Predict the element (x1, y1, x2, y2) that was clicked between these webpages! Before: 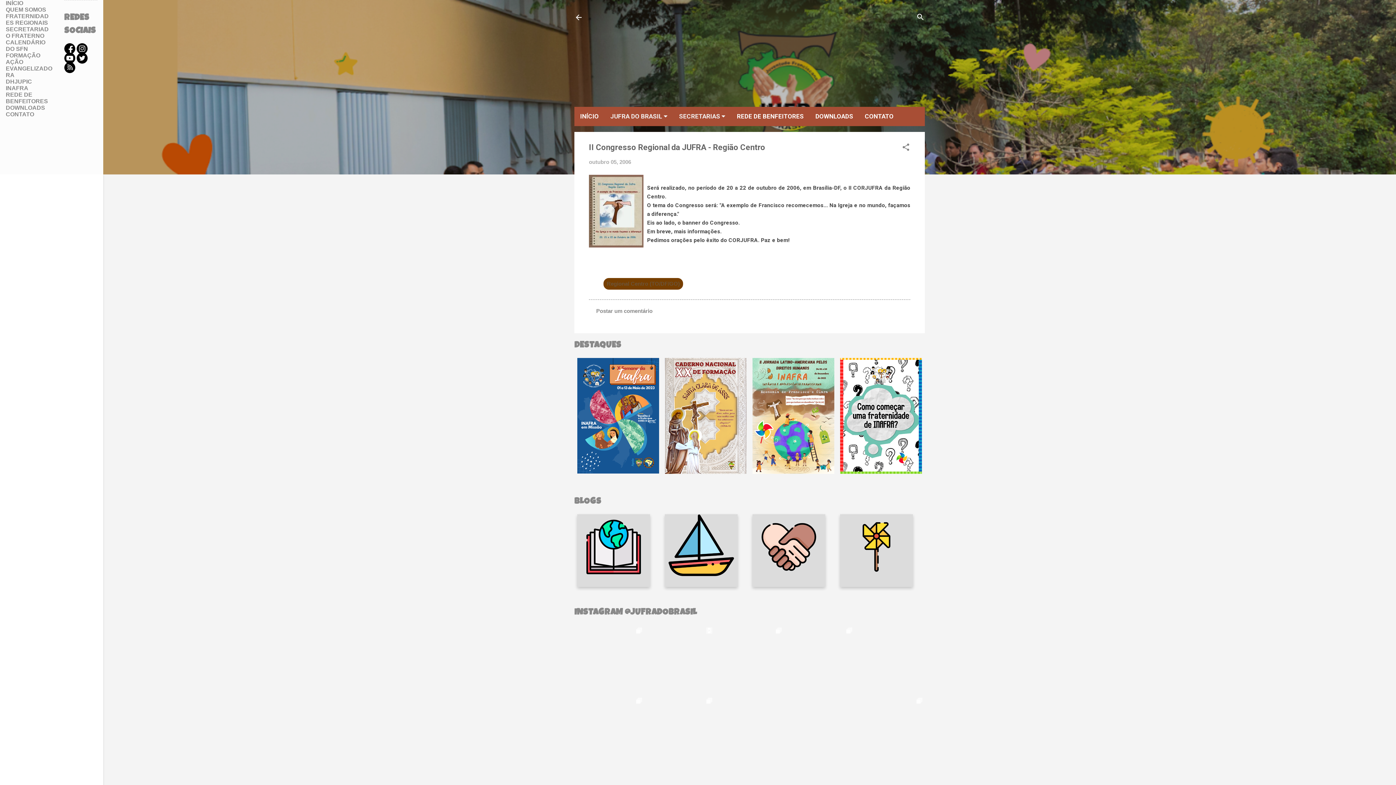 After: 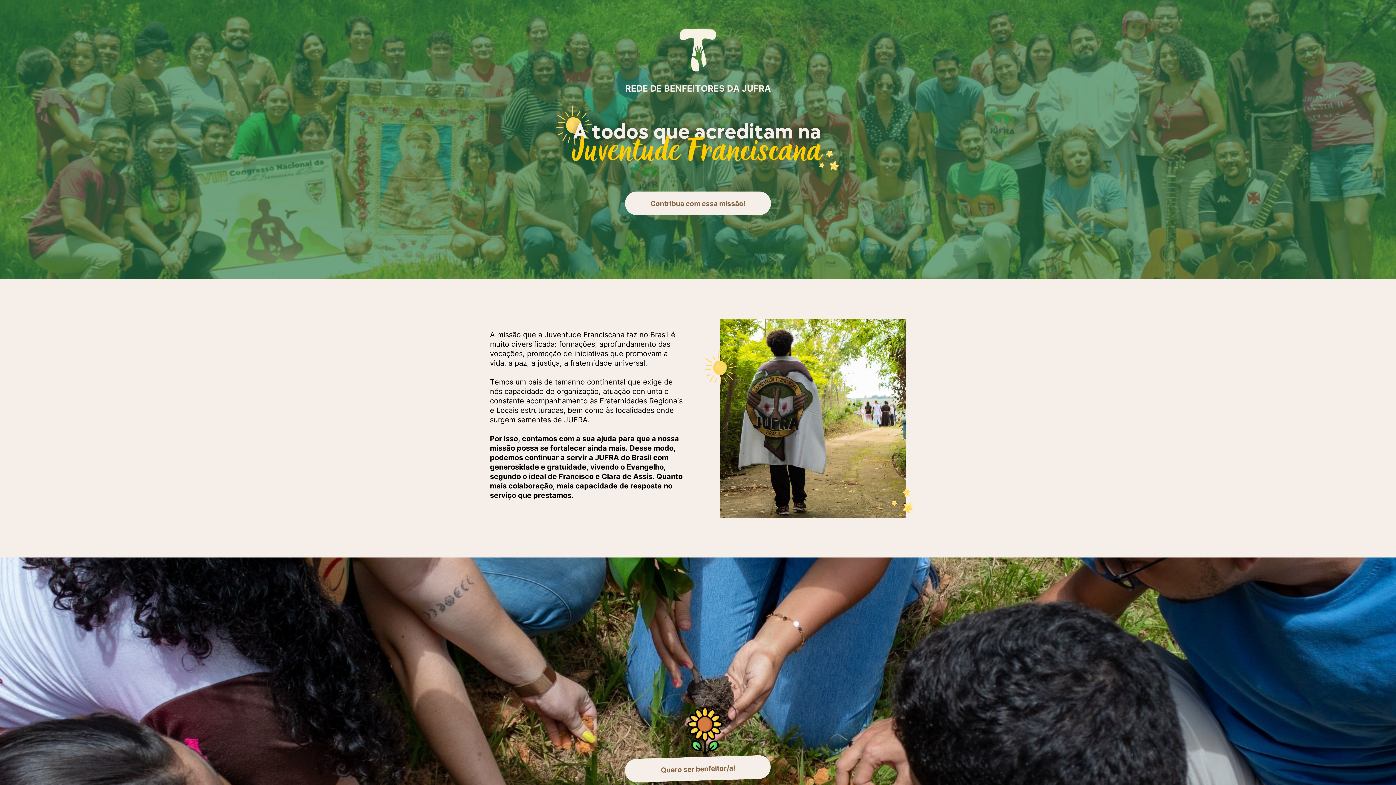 Action: label: REDE DE BENFEITORES bbox: (731, 106, 809, 126)